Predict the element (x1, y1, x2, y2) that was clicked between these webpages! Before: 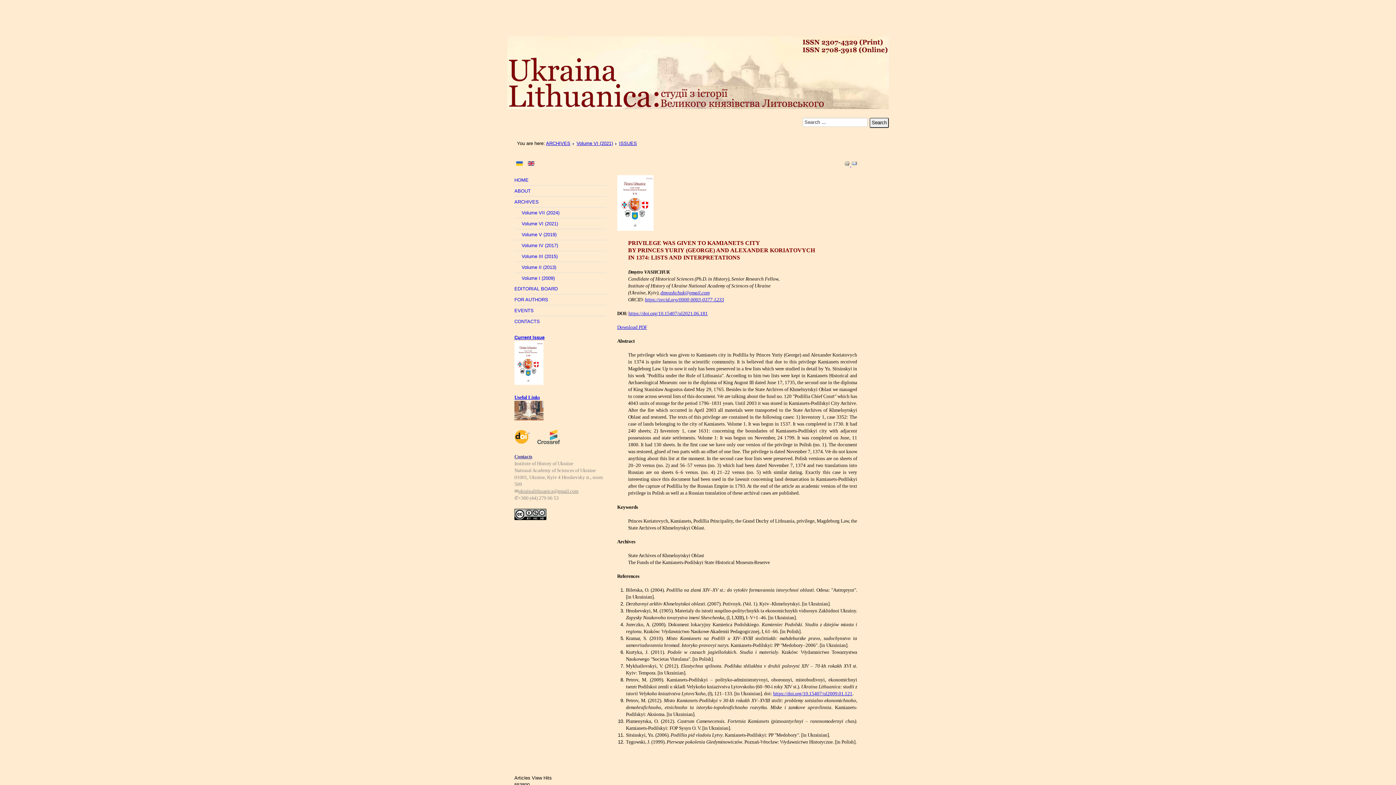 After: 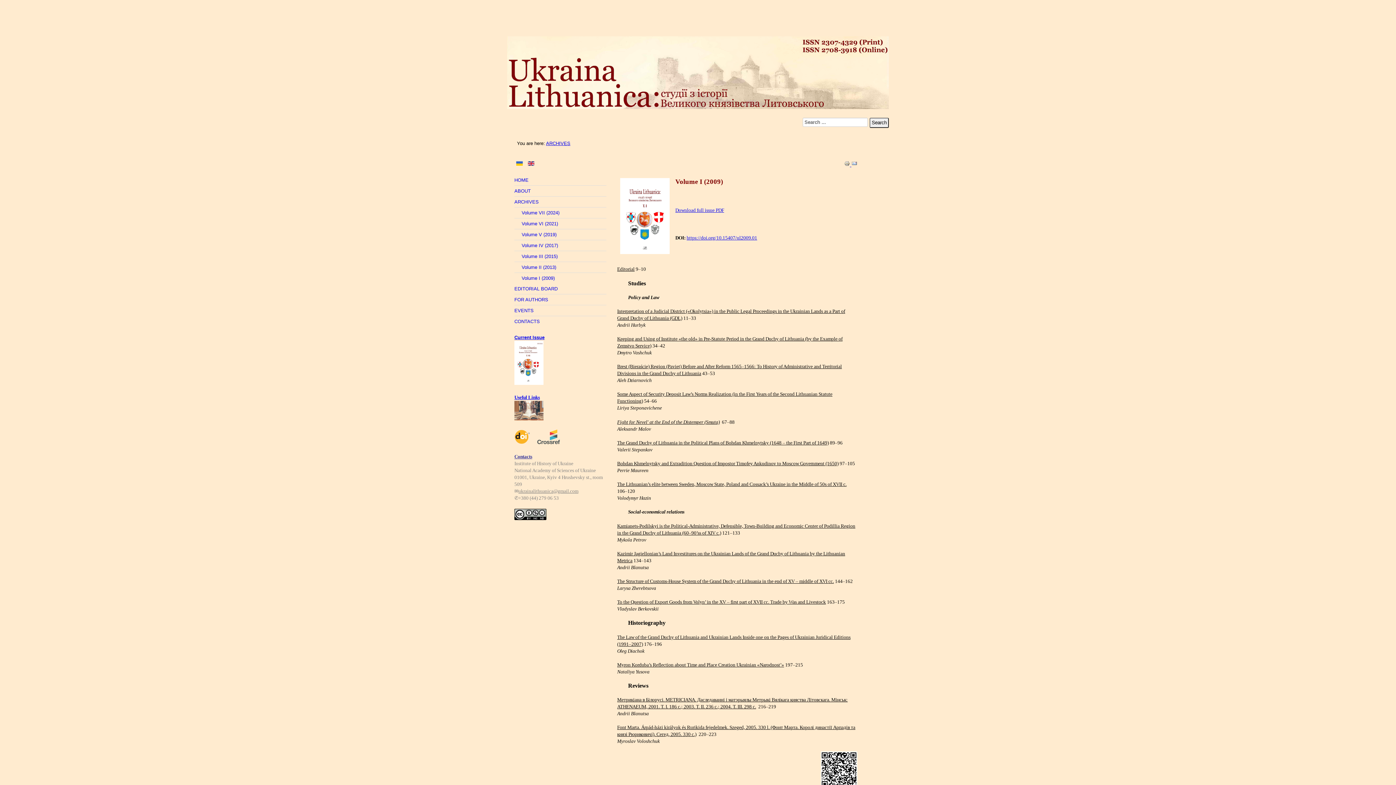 Action: bbox: (514, 273, 606, 283) label: Volume I (2009)